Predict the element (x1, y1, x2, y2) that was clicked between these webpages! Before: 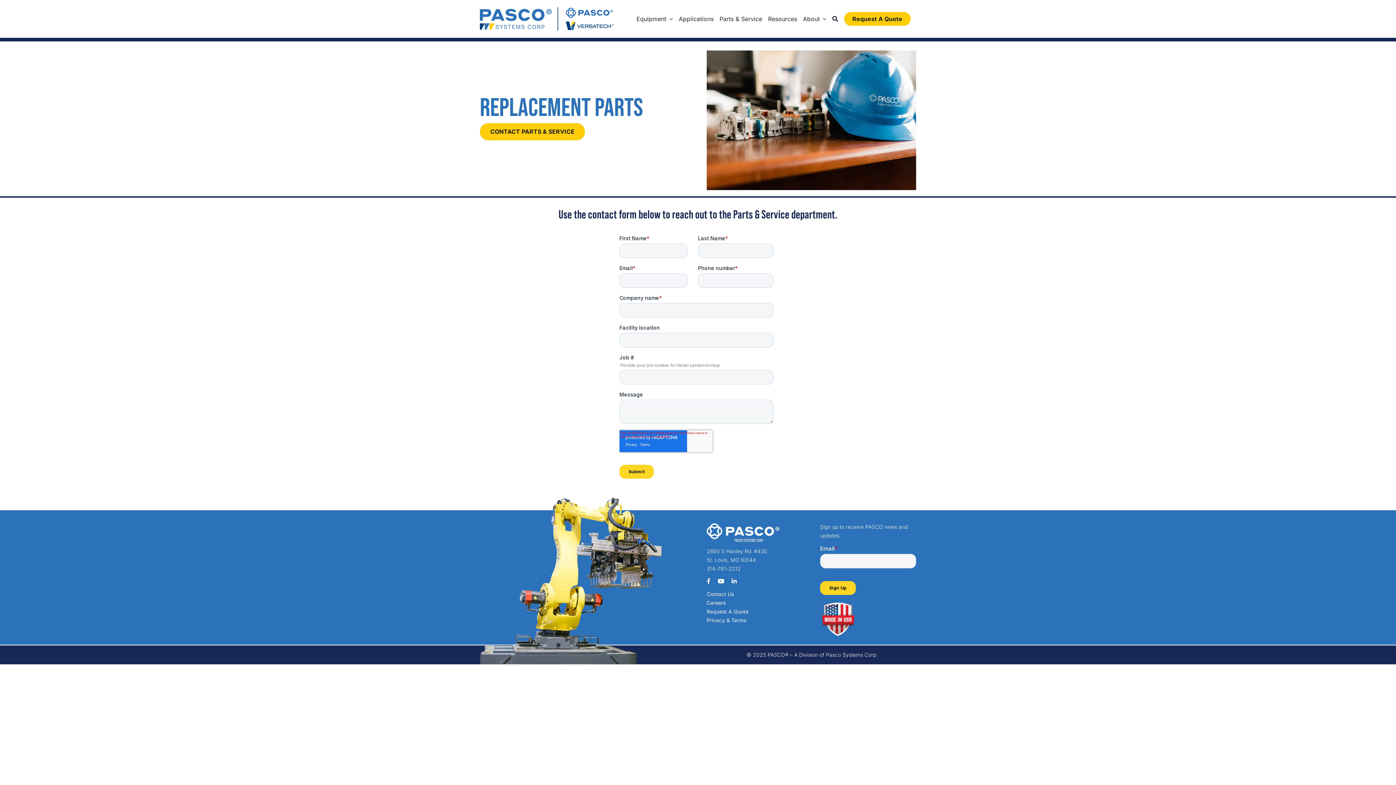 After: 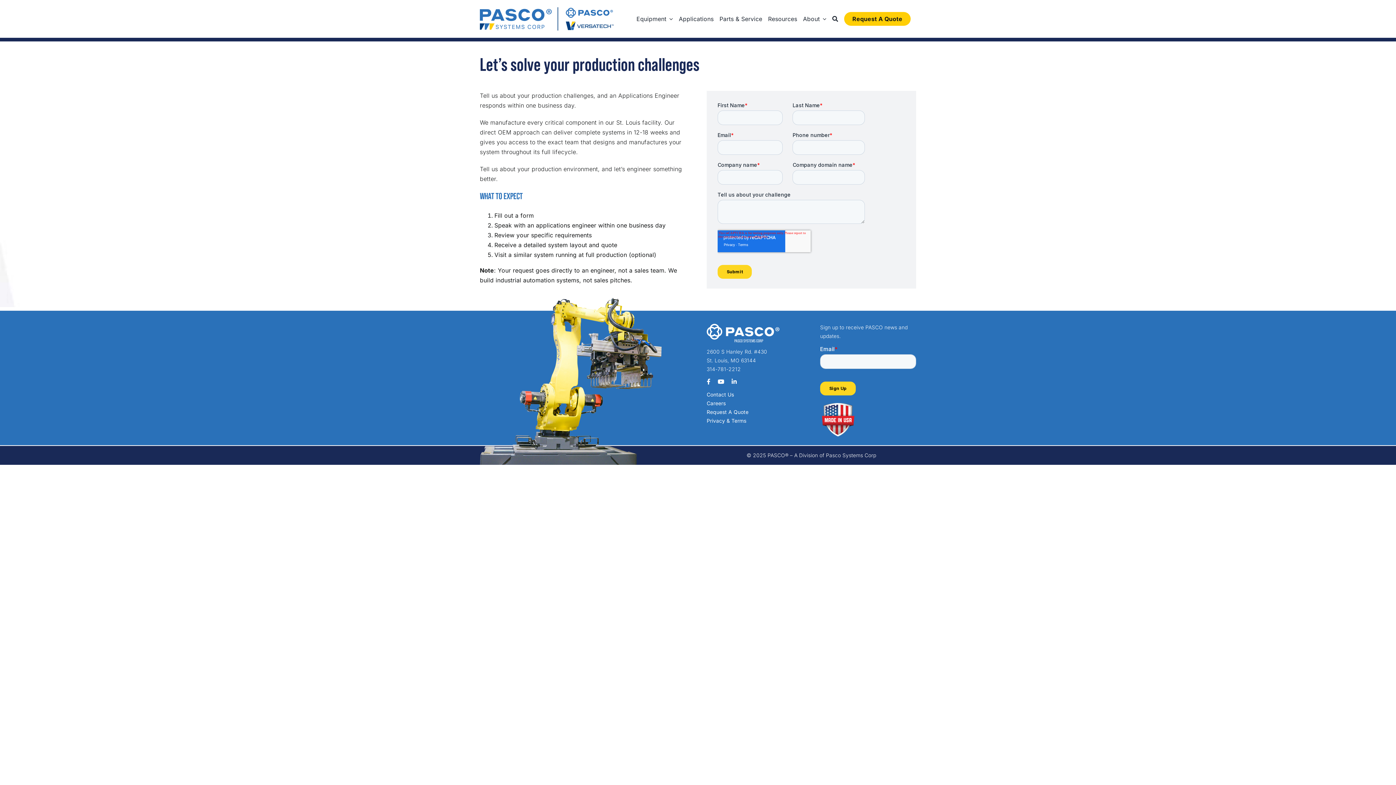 Action: label: Request A Quote bbox: (706, 607, 802, 616)